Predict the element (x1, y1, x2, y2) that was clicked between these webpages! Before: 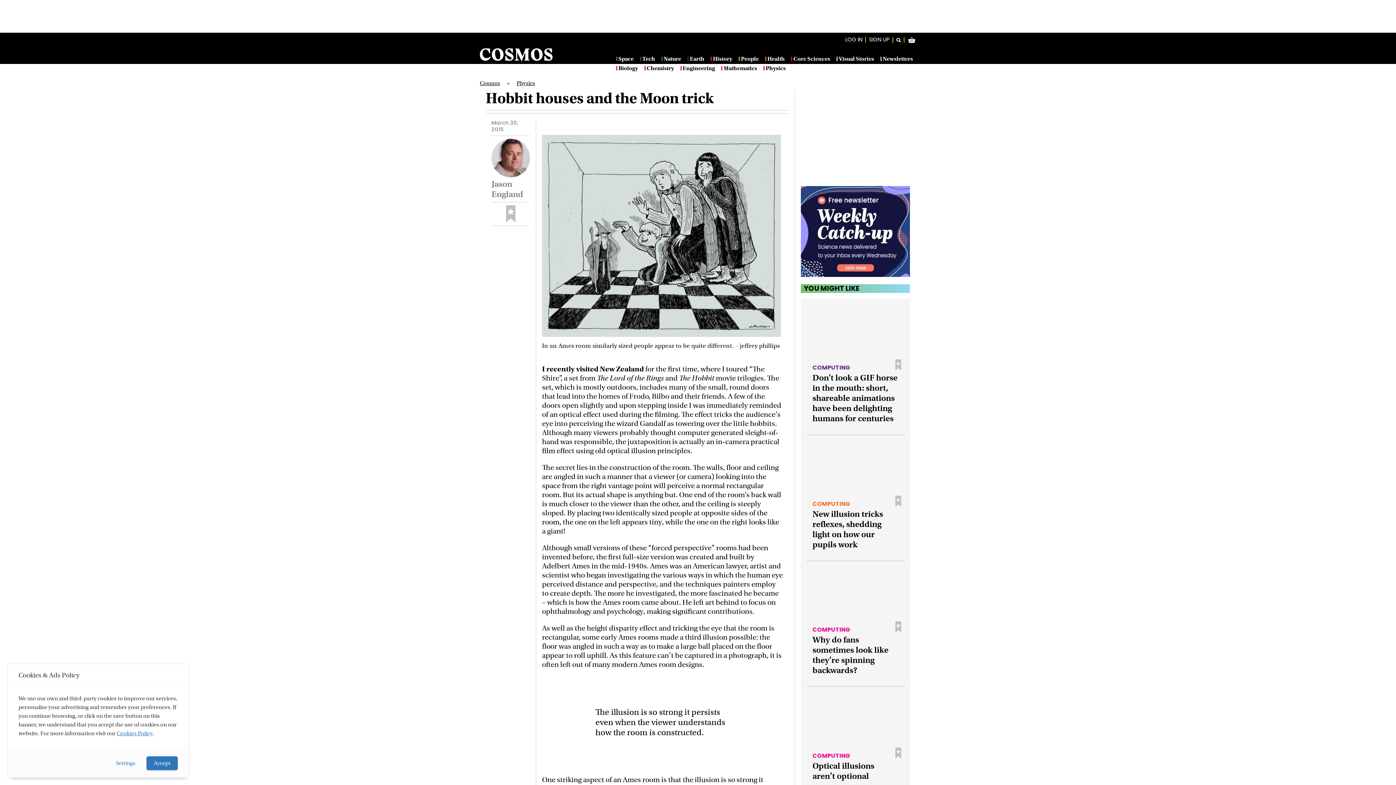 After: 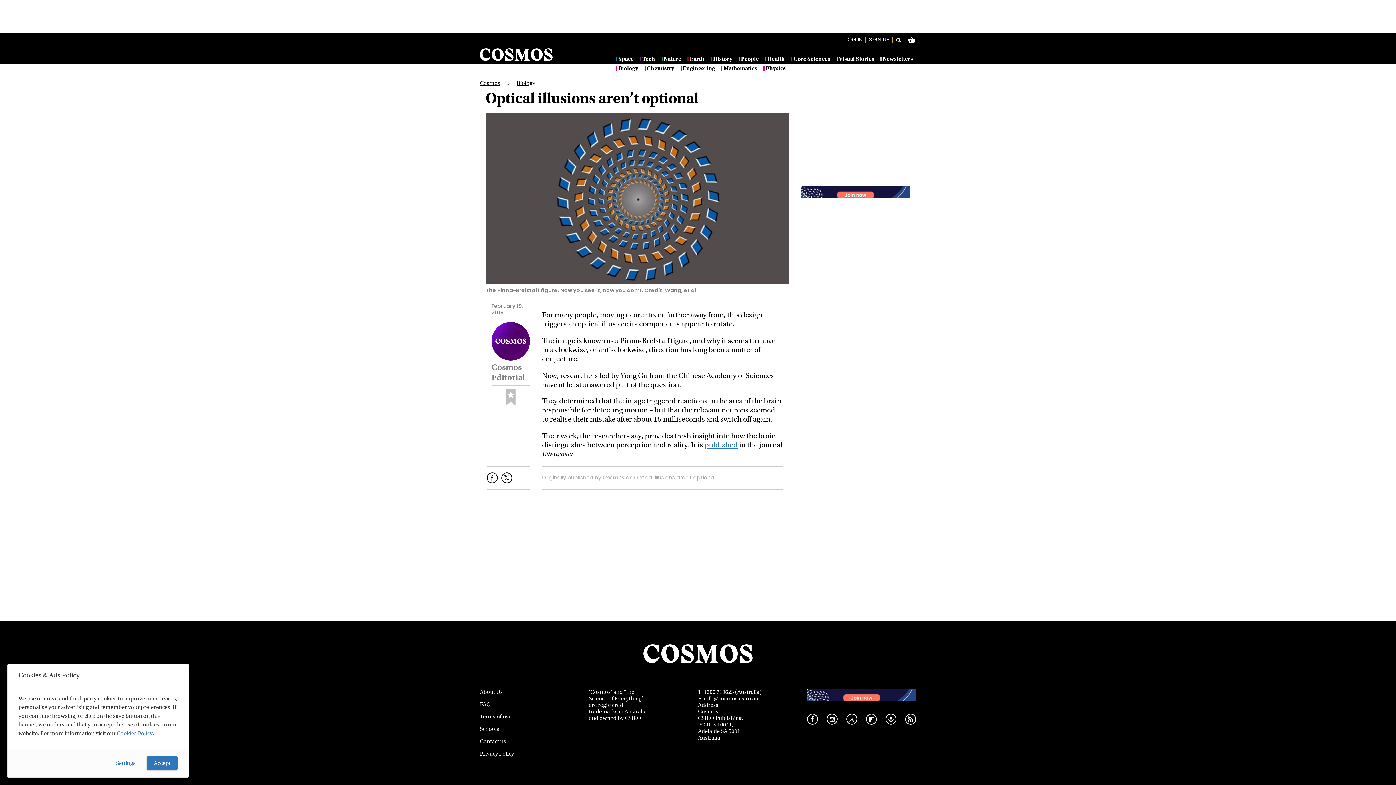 Action: bbox: (806, 693, 904, 748) label: Article link